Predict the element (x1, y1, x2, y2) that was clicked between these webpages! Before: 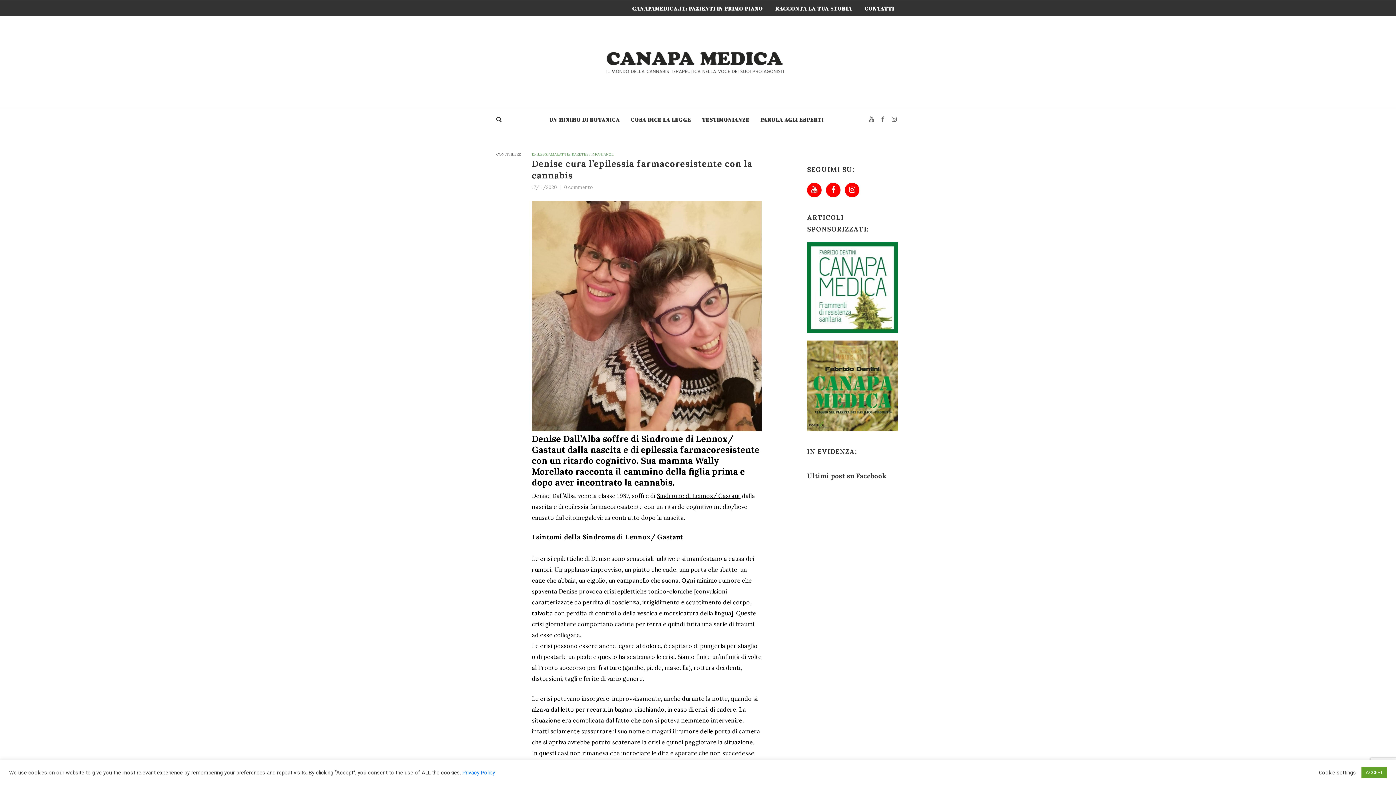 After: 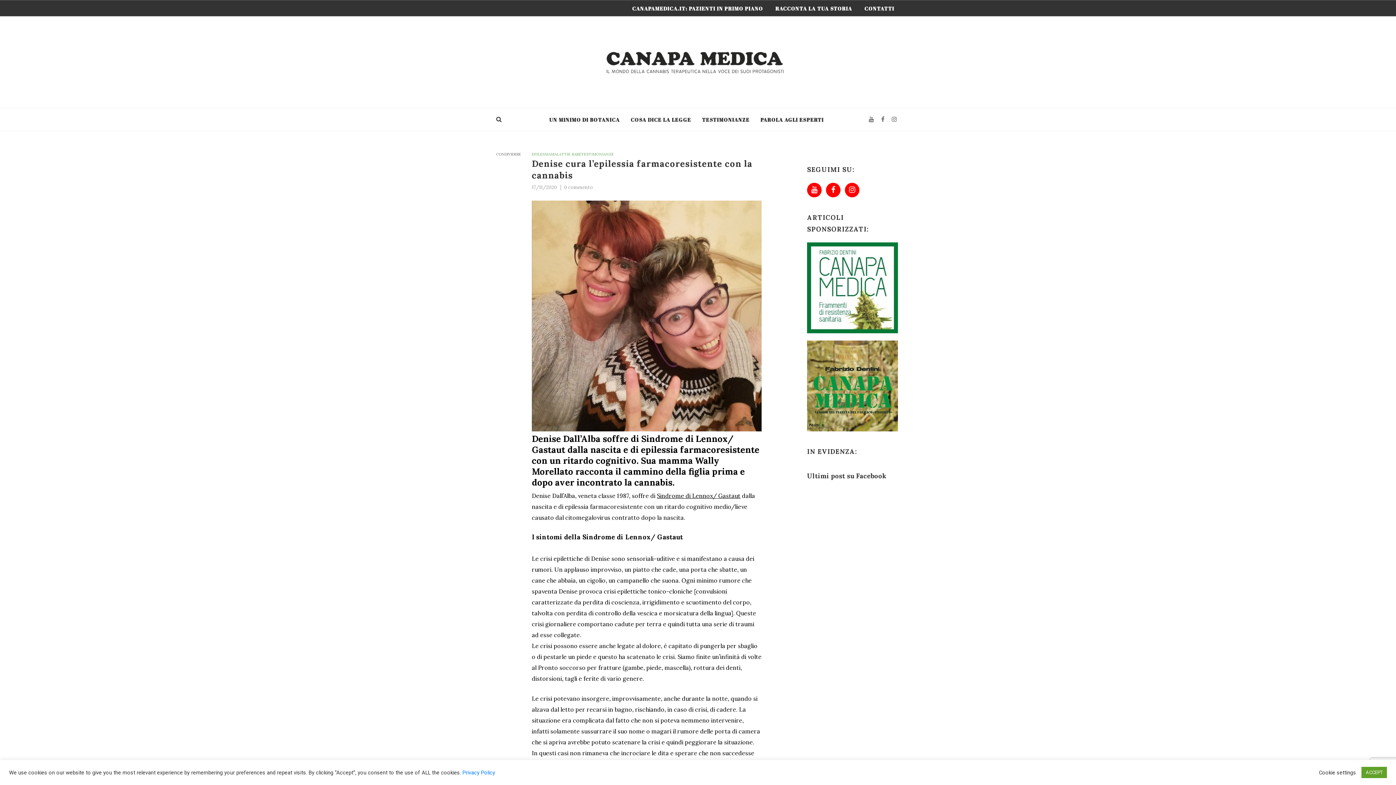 Action: bbox: (807, 182, 821, 197)